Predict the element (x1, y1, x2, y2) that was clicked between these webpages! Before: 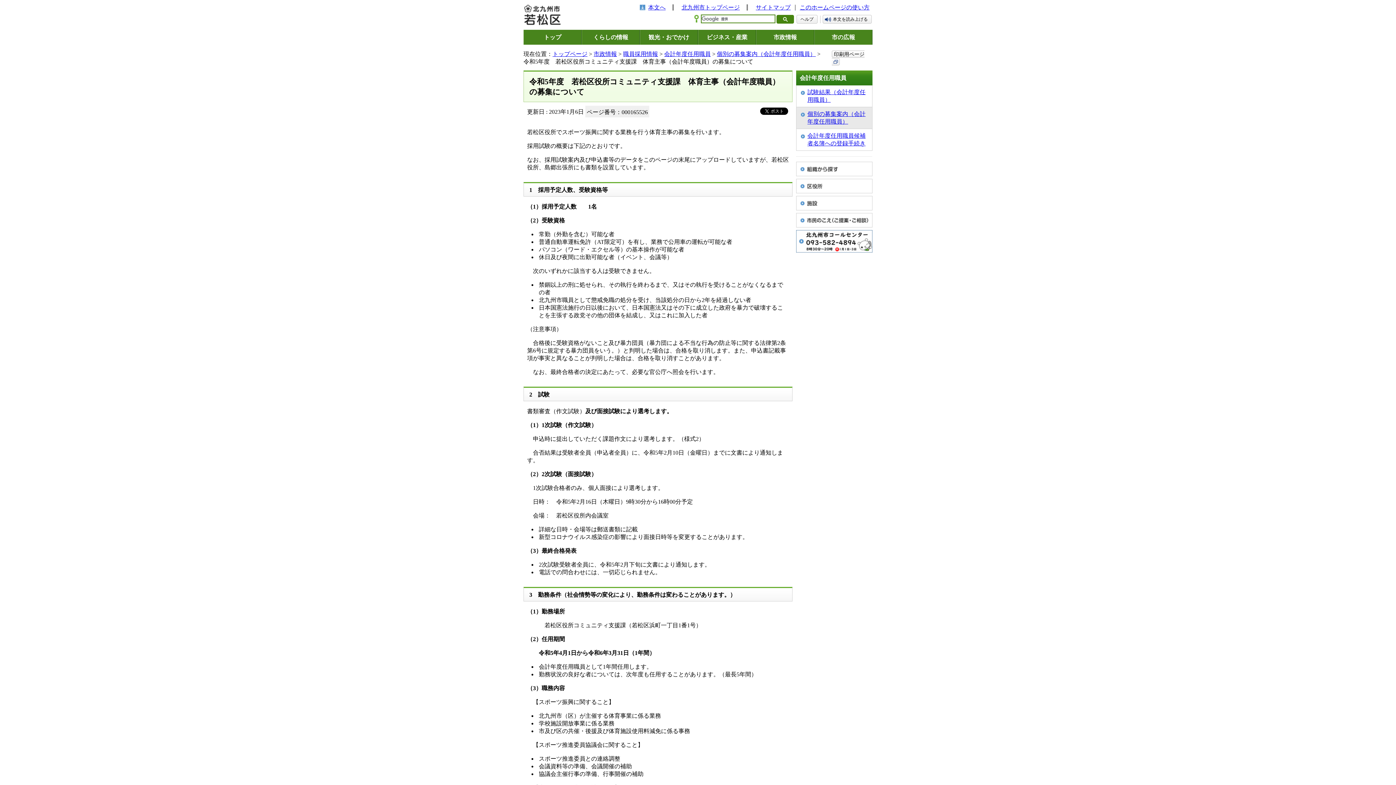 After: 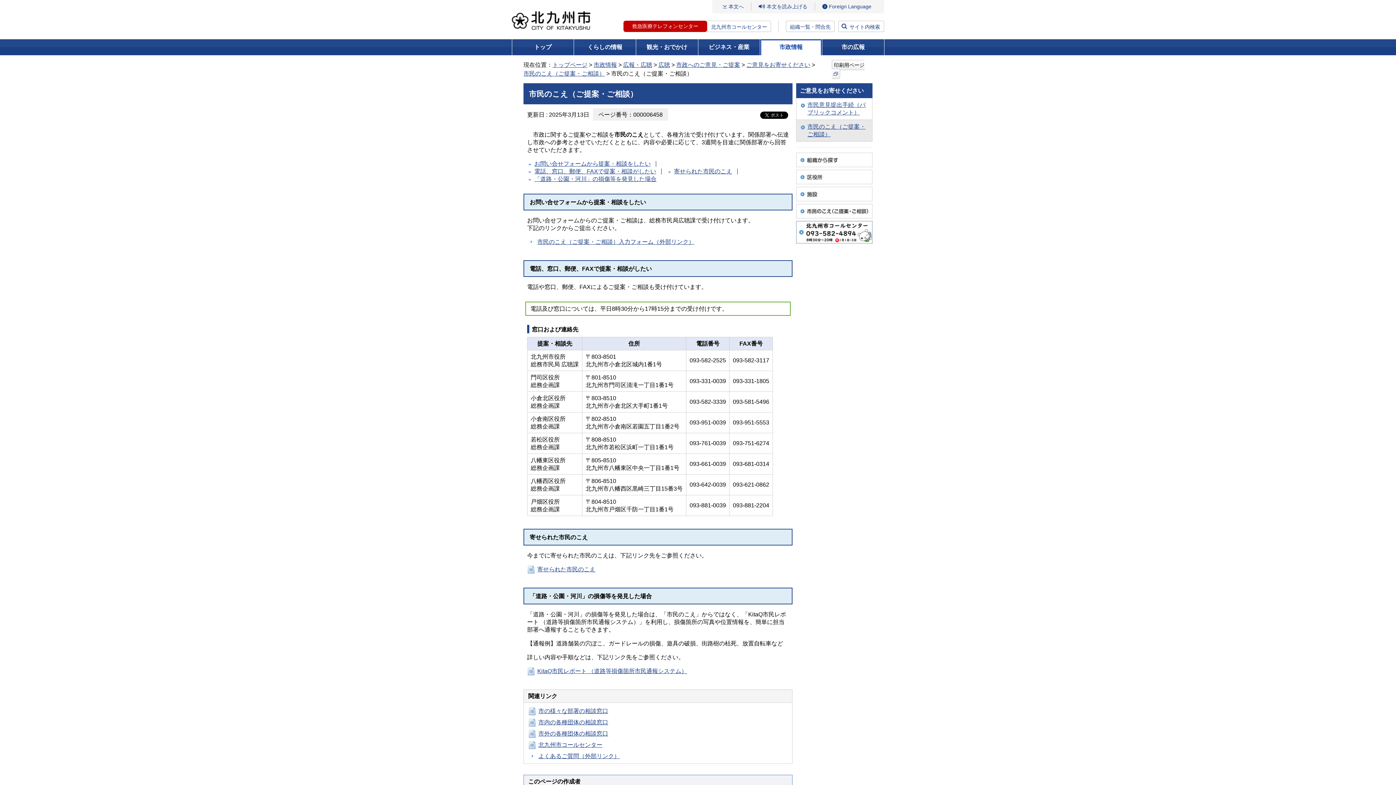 Action: bbox: (796, 213, 872, 227)